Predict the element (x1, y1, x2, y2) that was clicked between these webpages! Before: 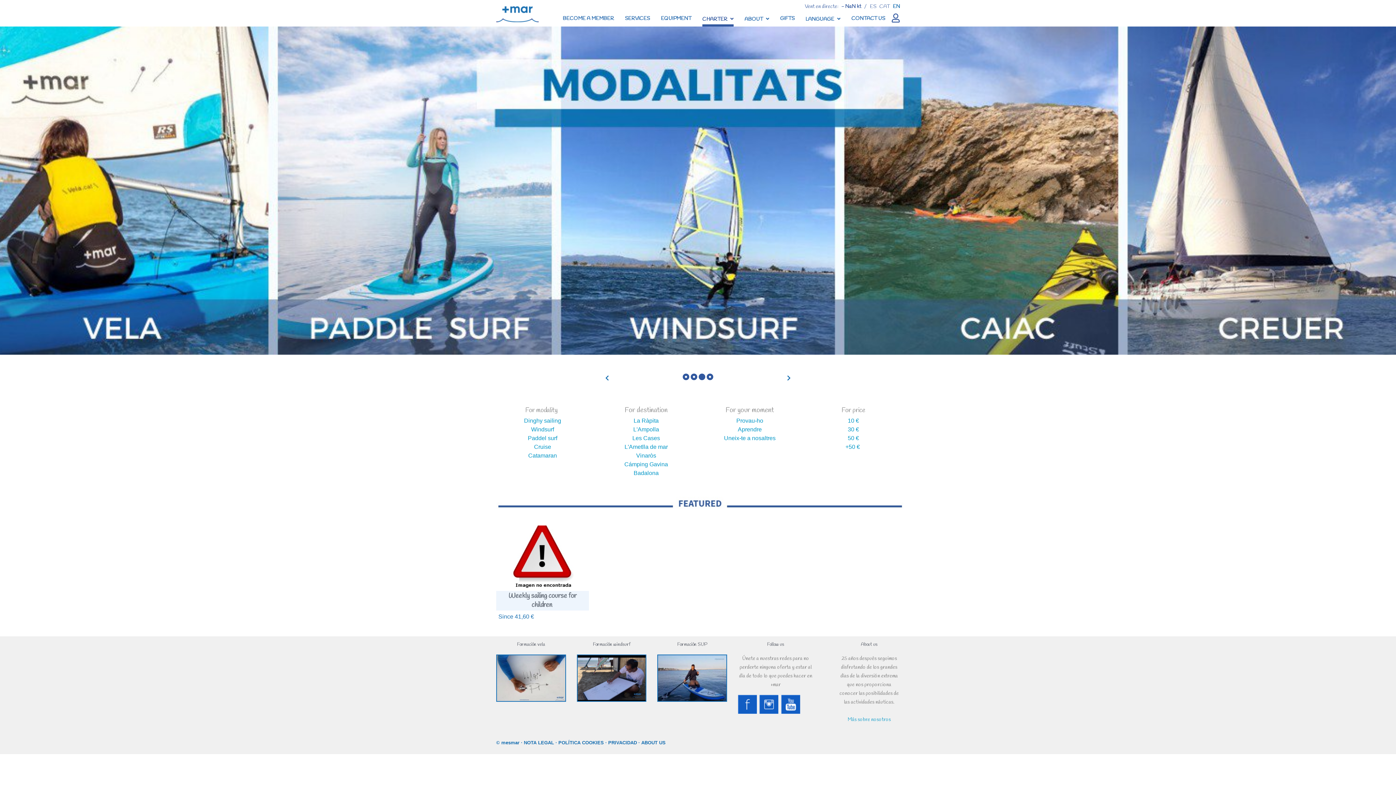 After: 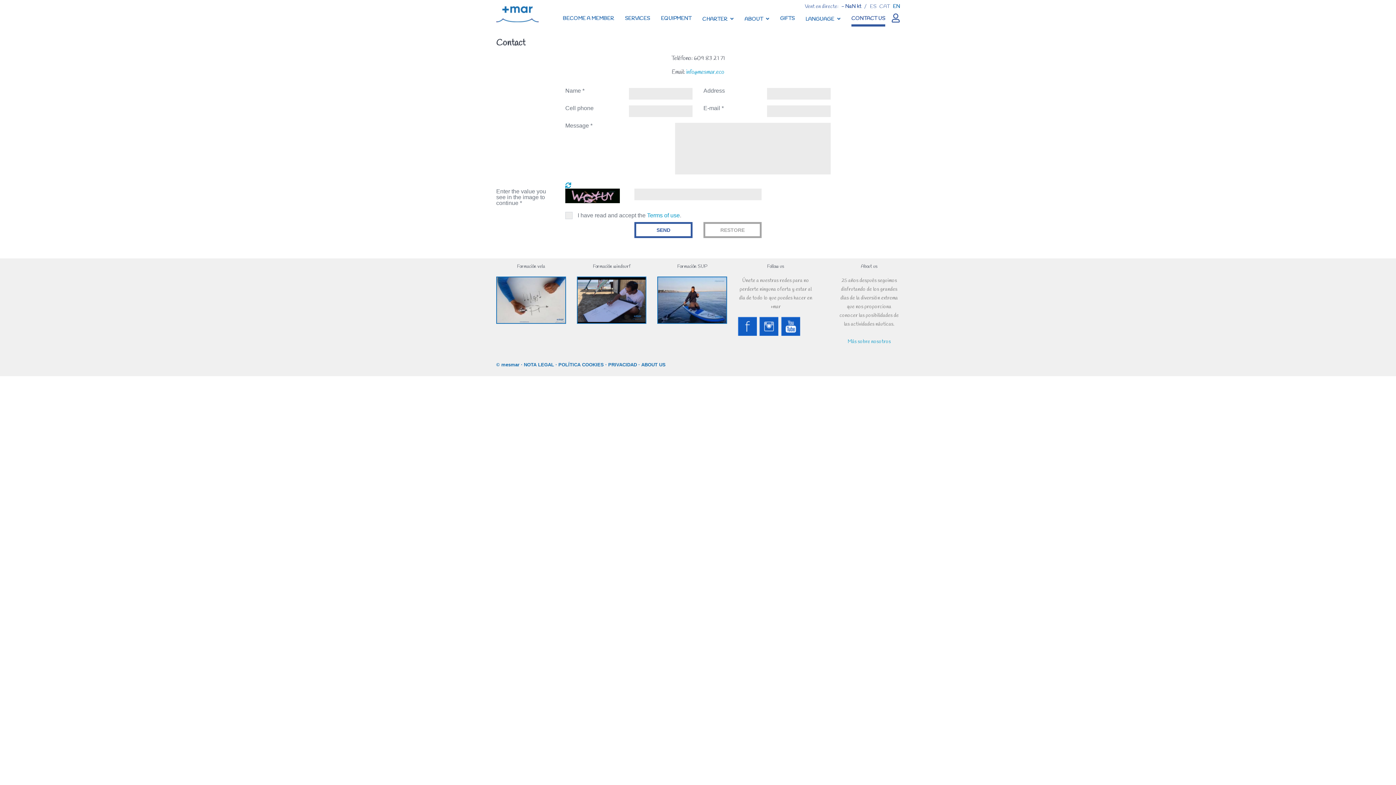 Action: bbox: (846, 16, 885, 26) label: CONTACT US